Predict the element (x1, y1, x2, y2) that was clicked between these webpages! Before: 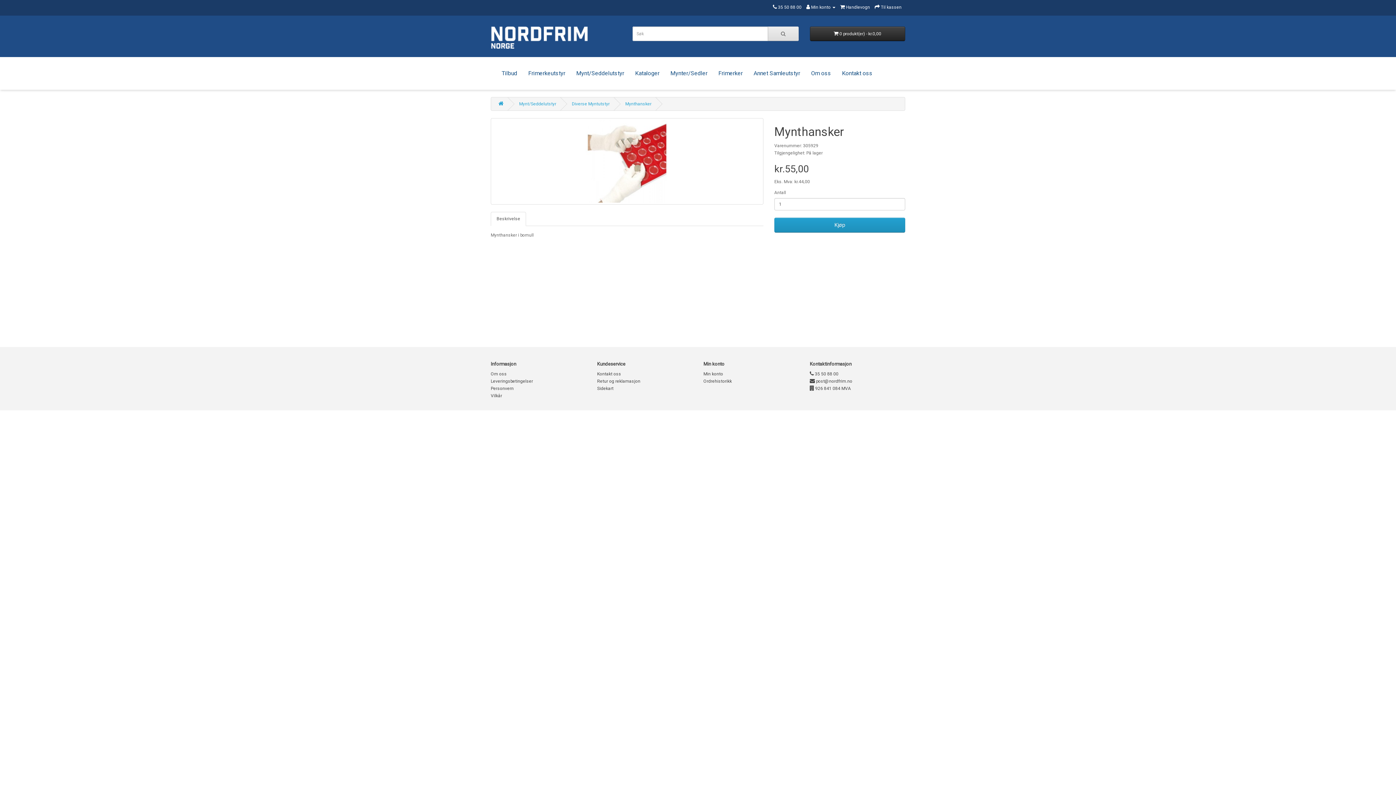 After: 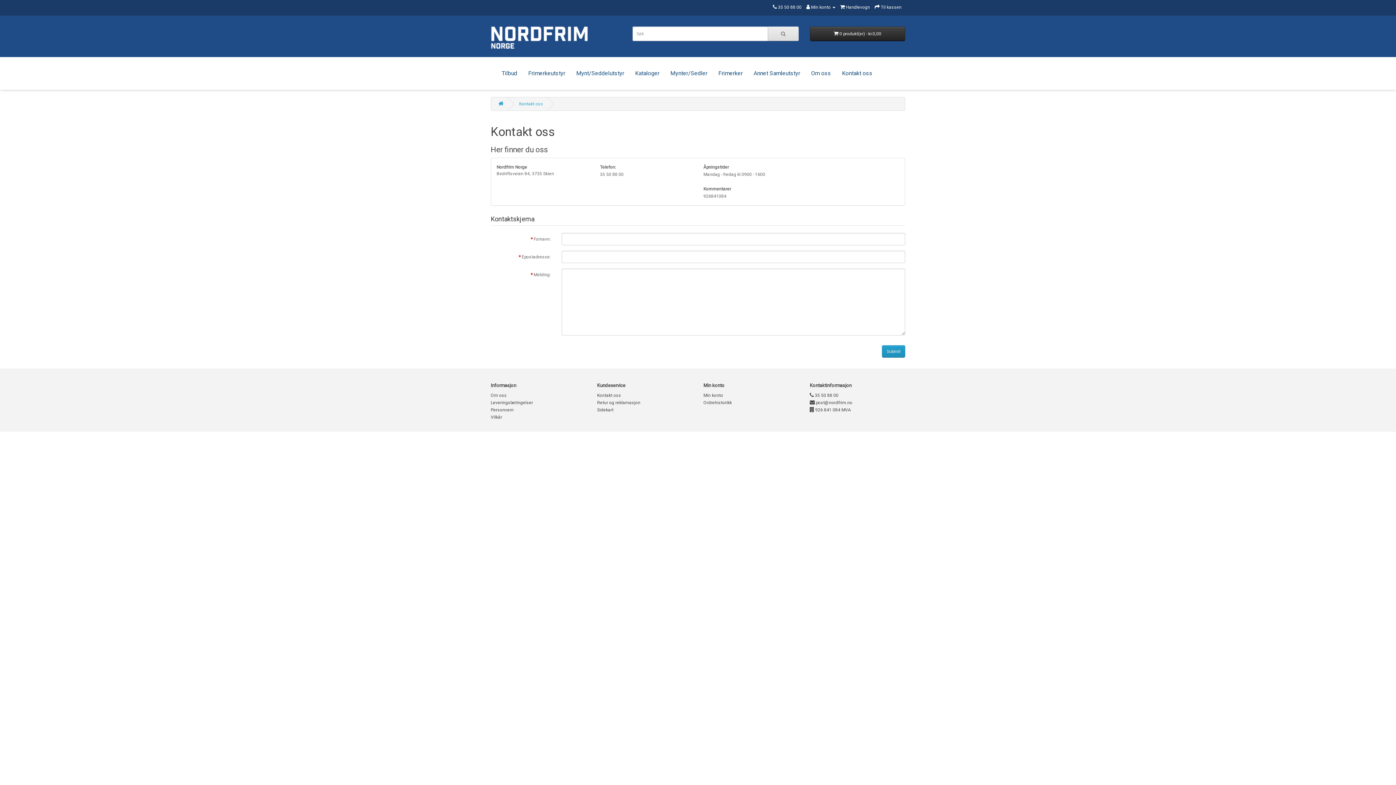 Action: bbox: (773, 4, 777, 9)